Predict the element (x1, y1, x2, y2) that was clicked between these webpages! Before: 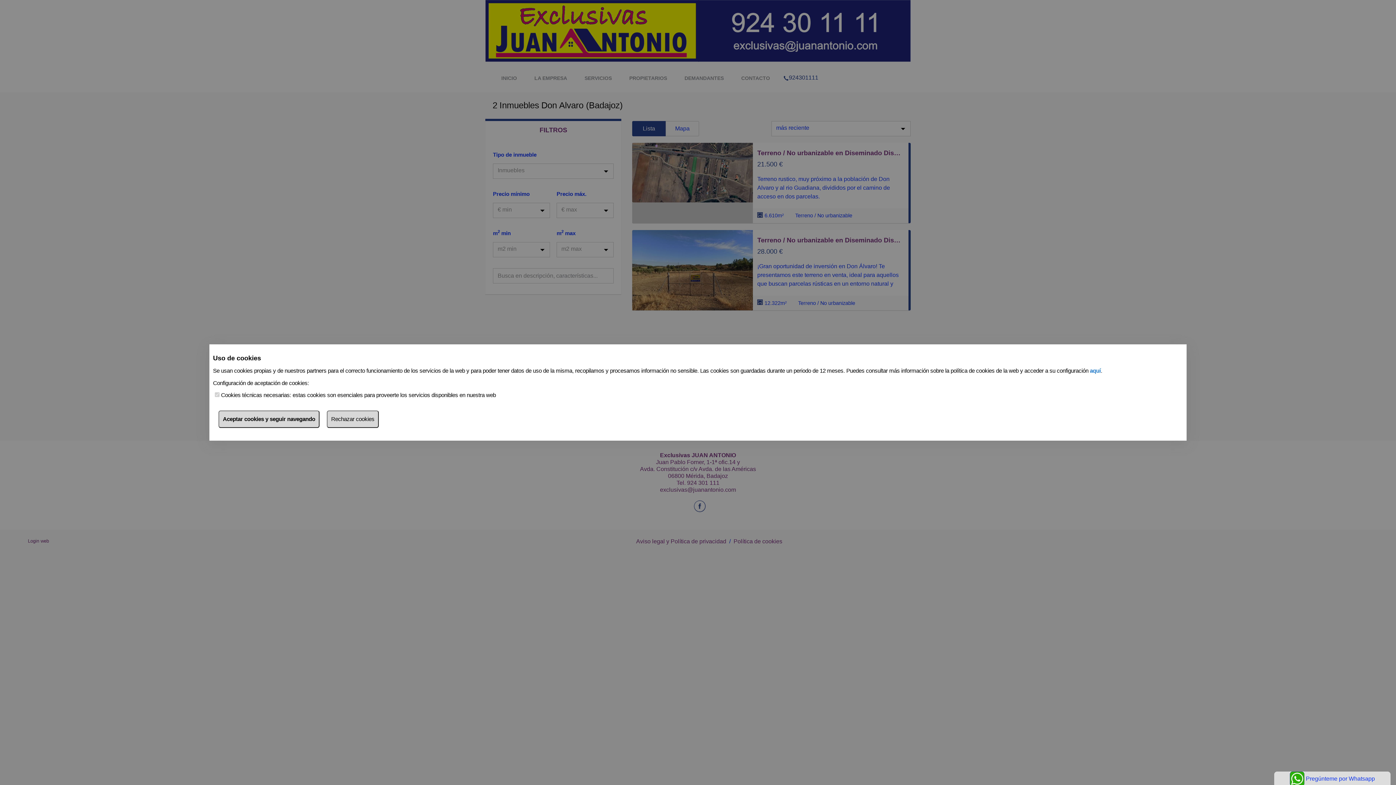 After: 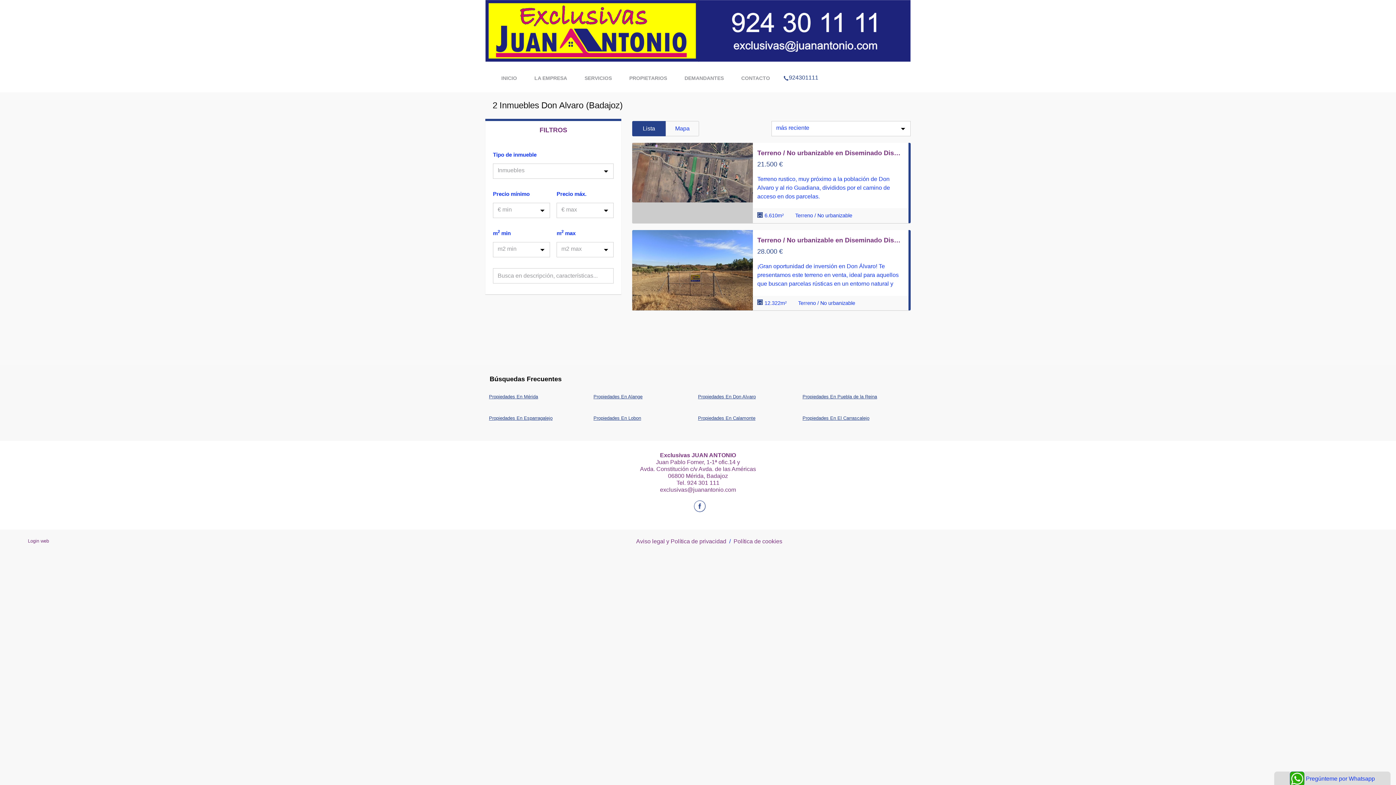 Action: label: Aceptar cookies y seguir navegando bbox: (218, 410, 319, 428)